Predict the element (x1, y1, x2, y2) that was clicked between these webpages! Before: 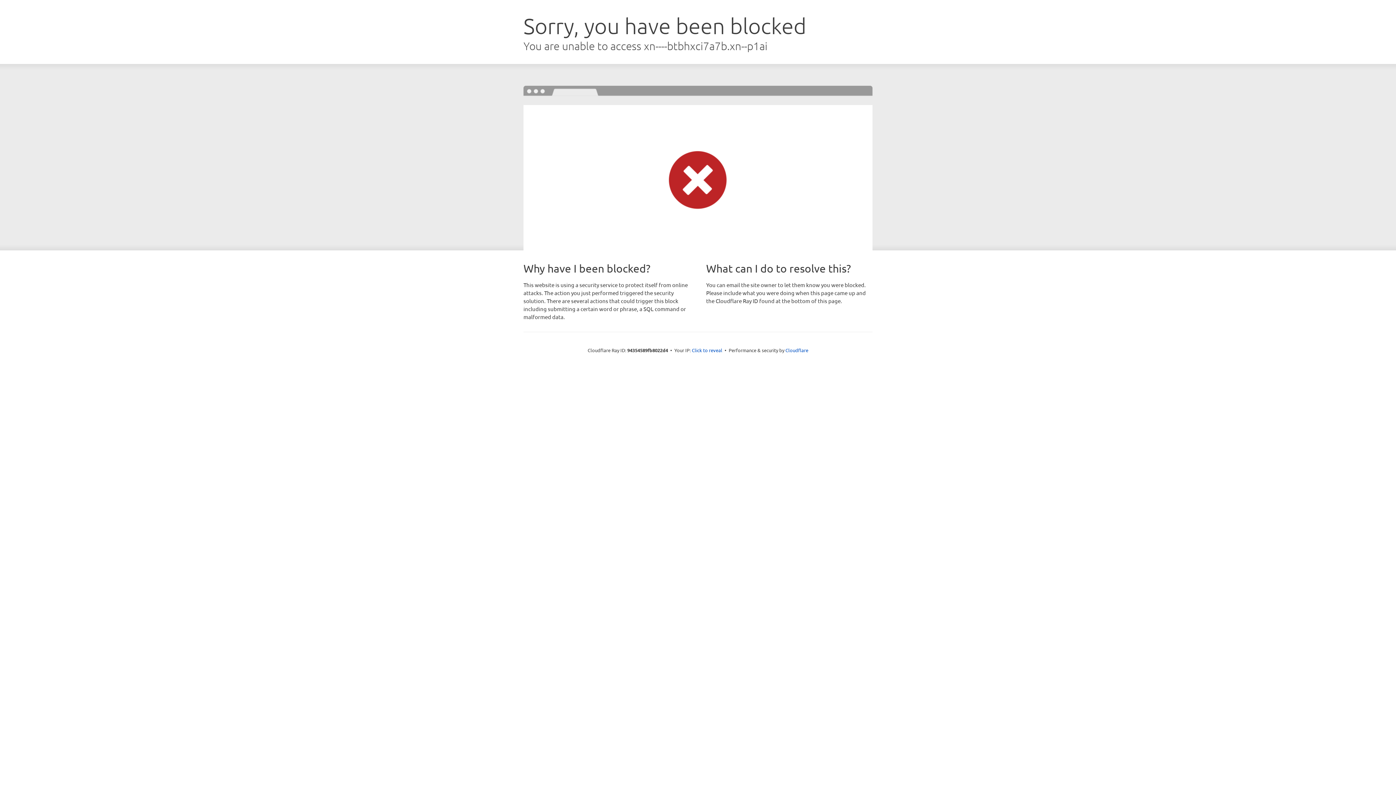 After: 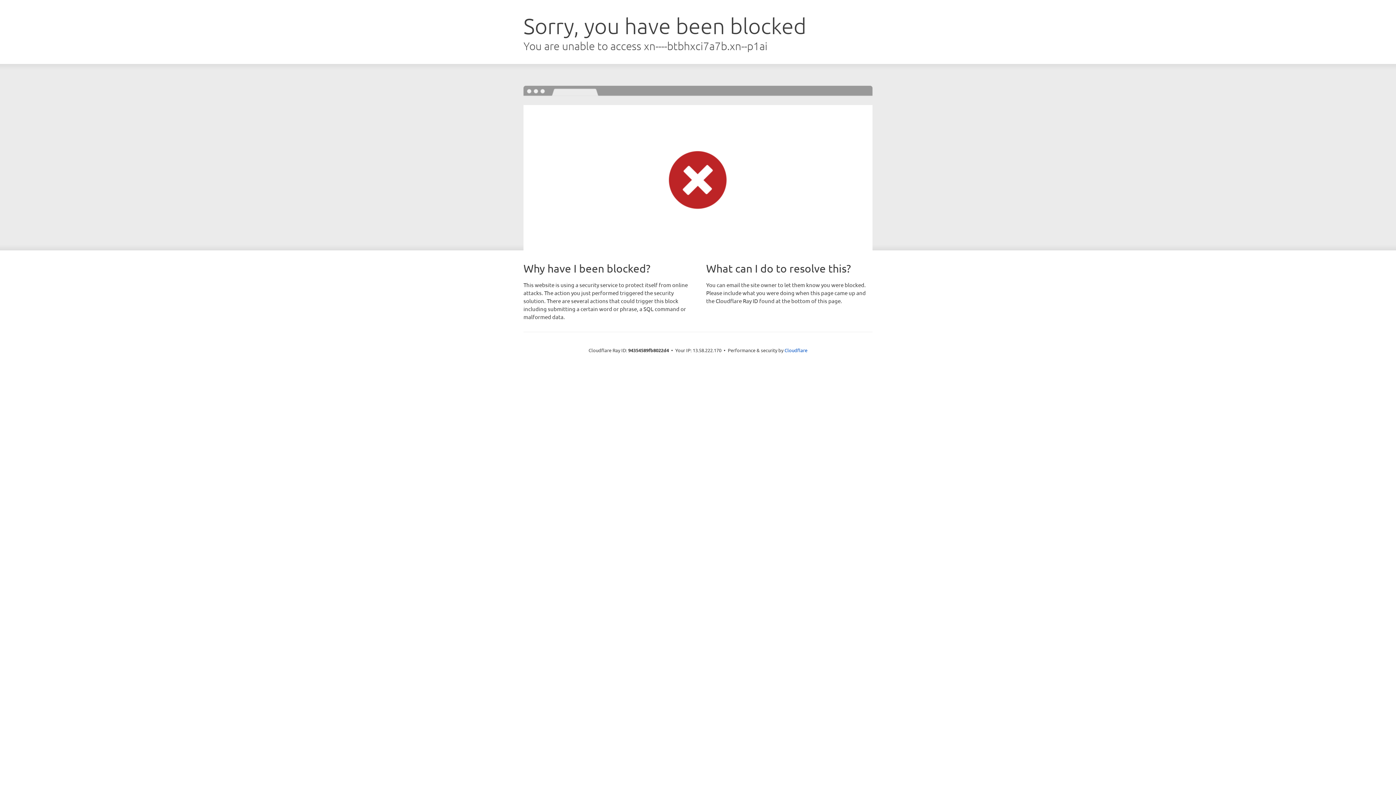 Action: bbox: (692, 346, 722, 353) label: Click to reveal